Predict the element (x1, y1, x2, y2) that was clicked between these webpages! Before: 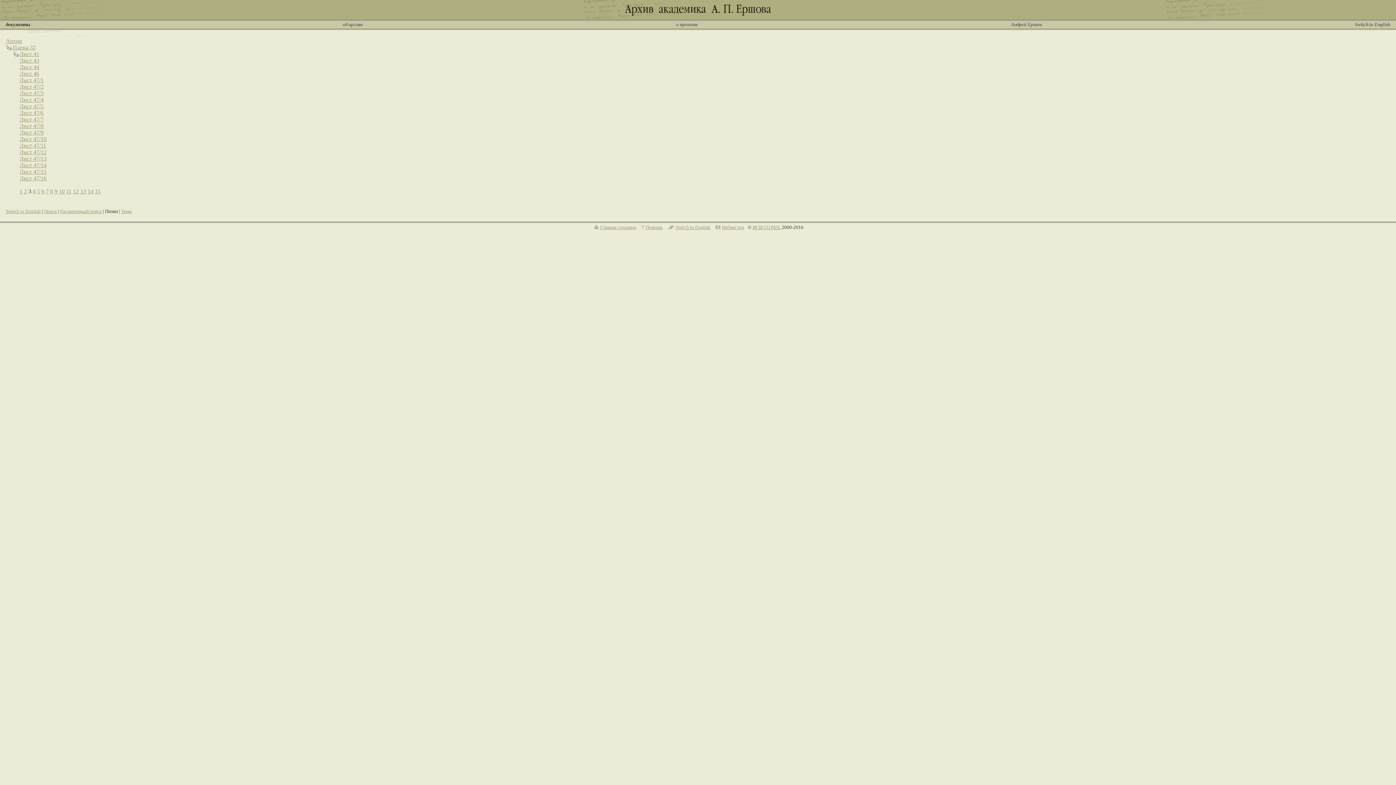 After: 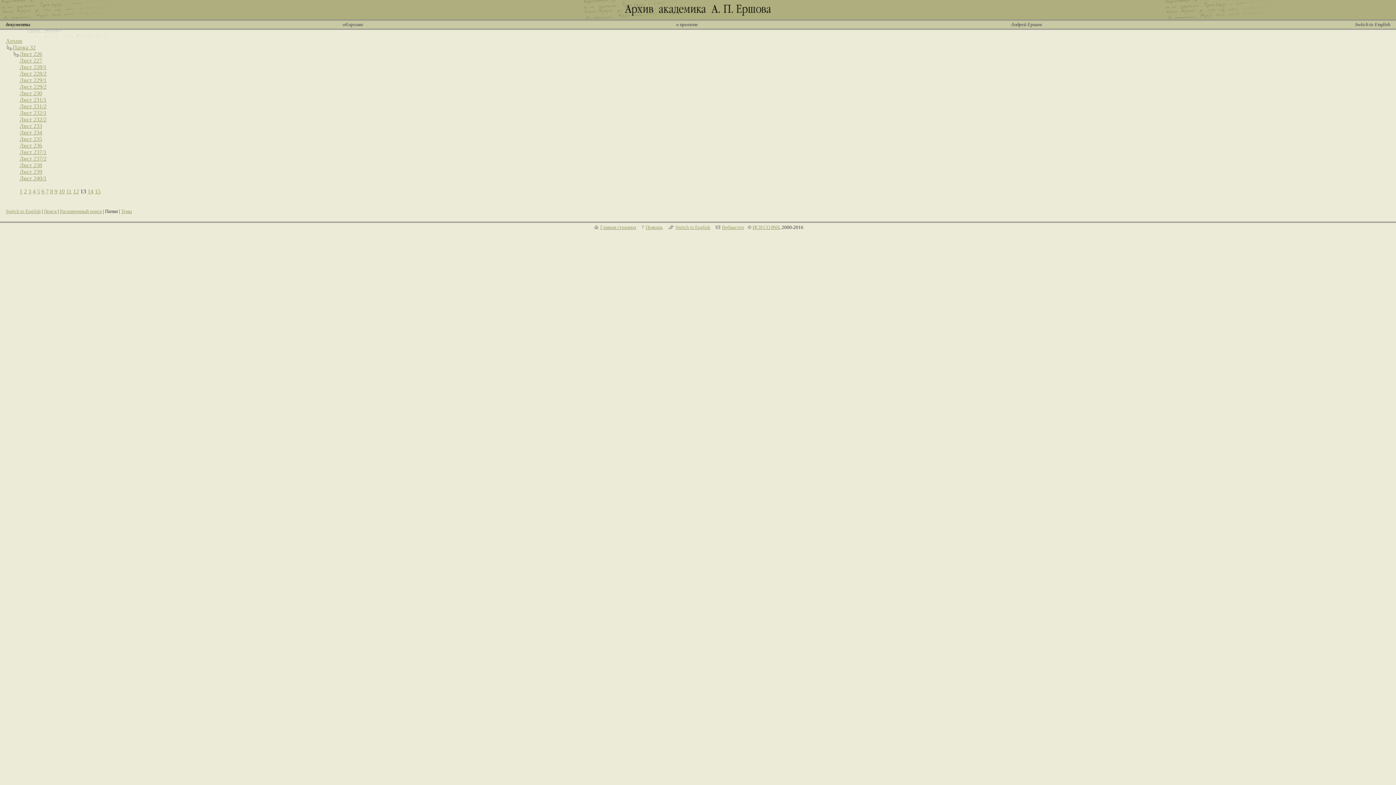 Action: label: 13 bbox: (80, 188, 86, 194)